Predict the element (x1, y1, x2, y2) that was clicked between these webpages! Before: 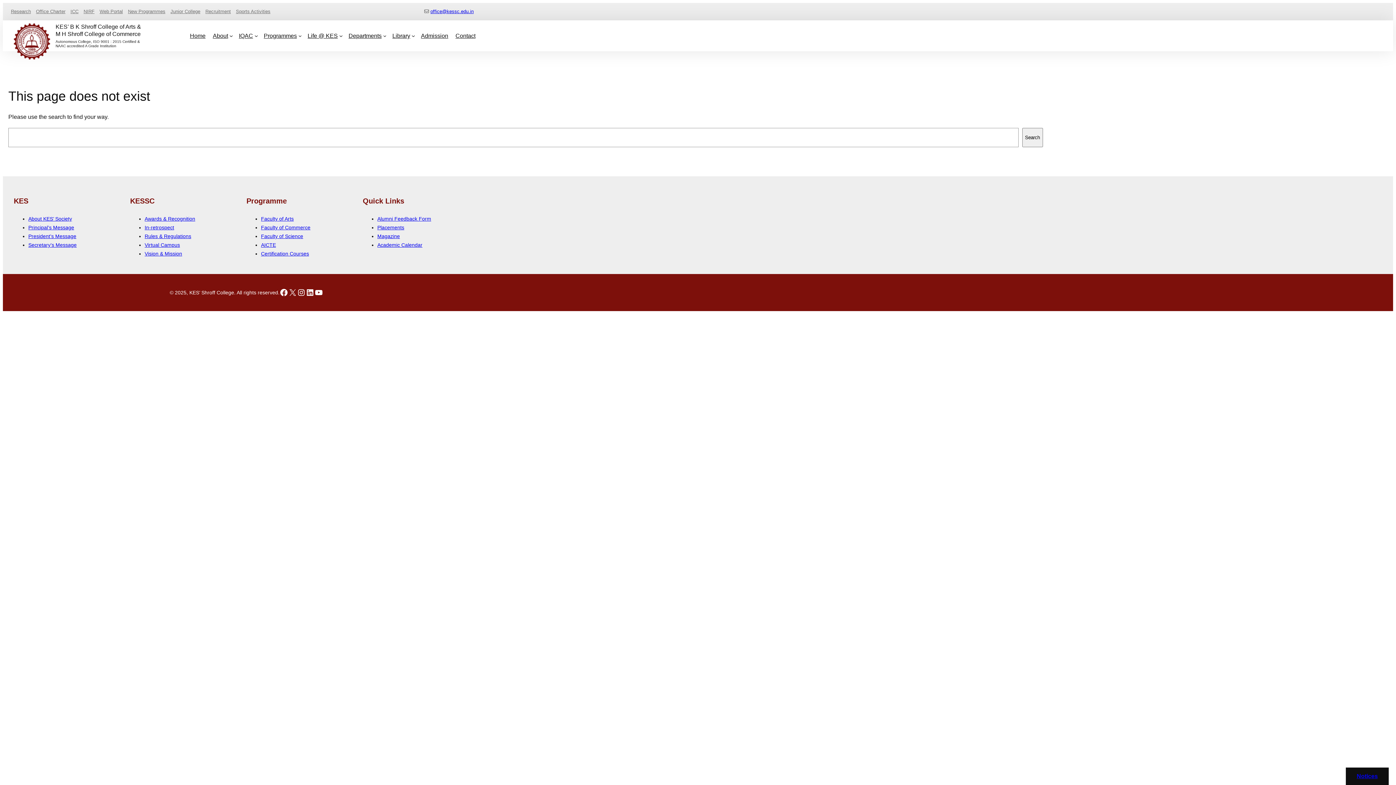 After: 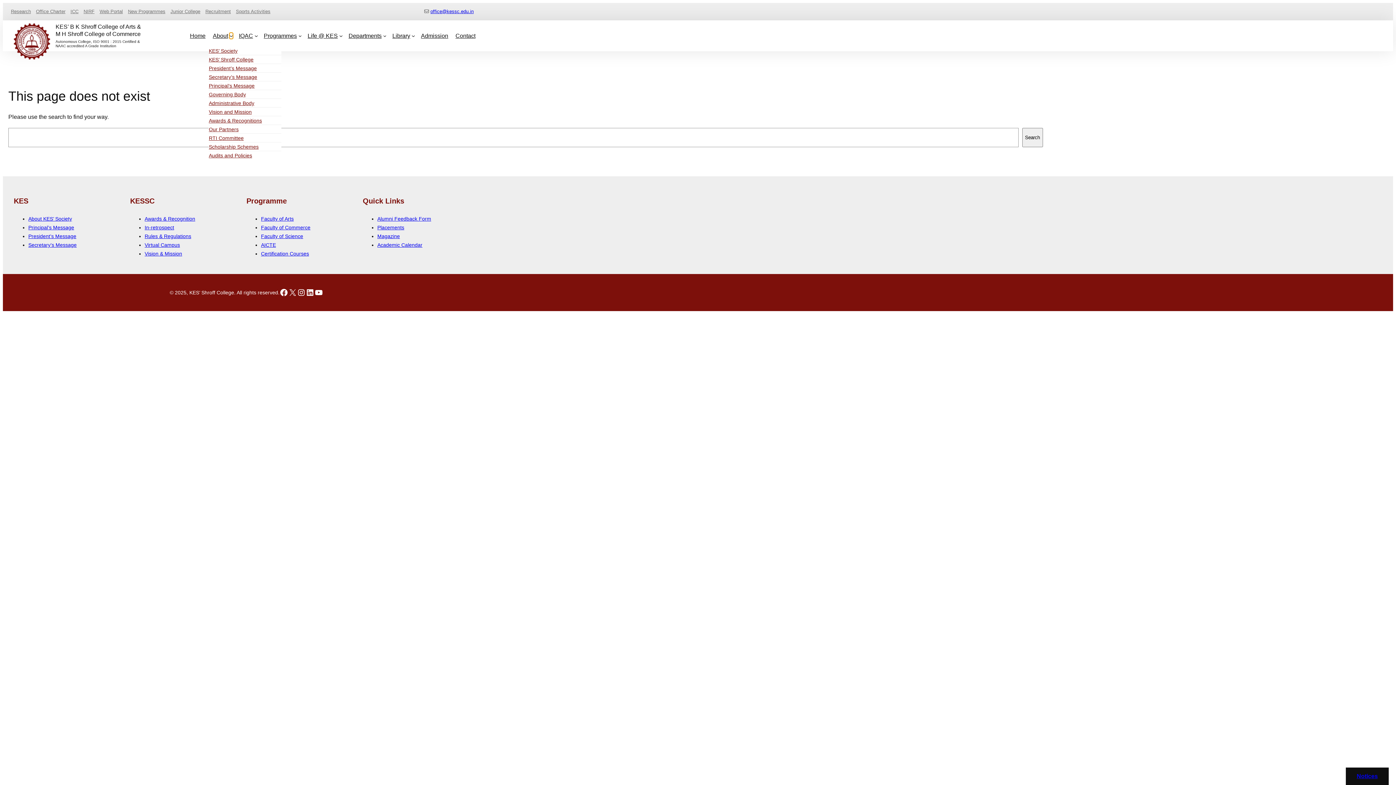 Action: label: About submenu bbox: (229, 34, 233, 37)